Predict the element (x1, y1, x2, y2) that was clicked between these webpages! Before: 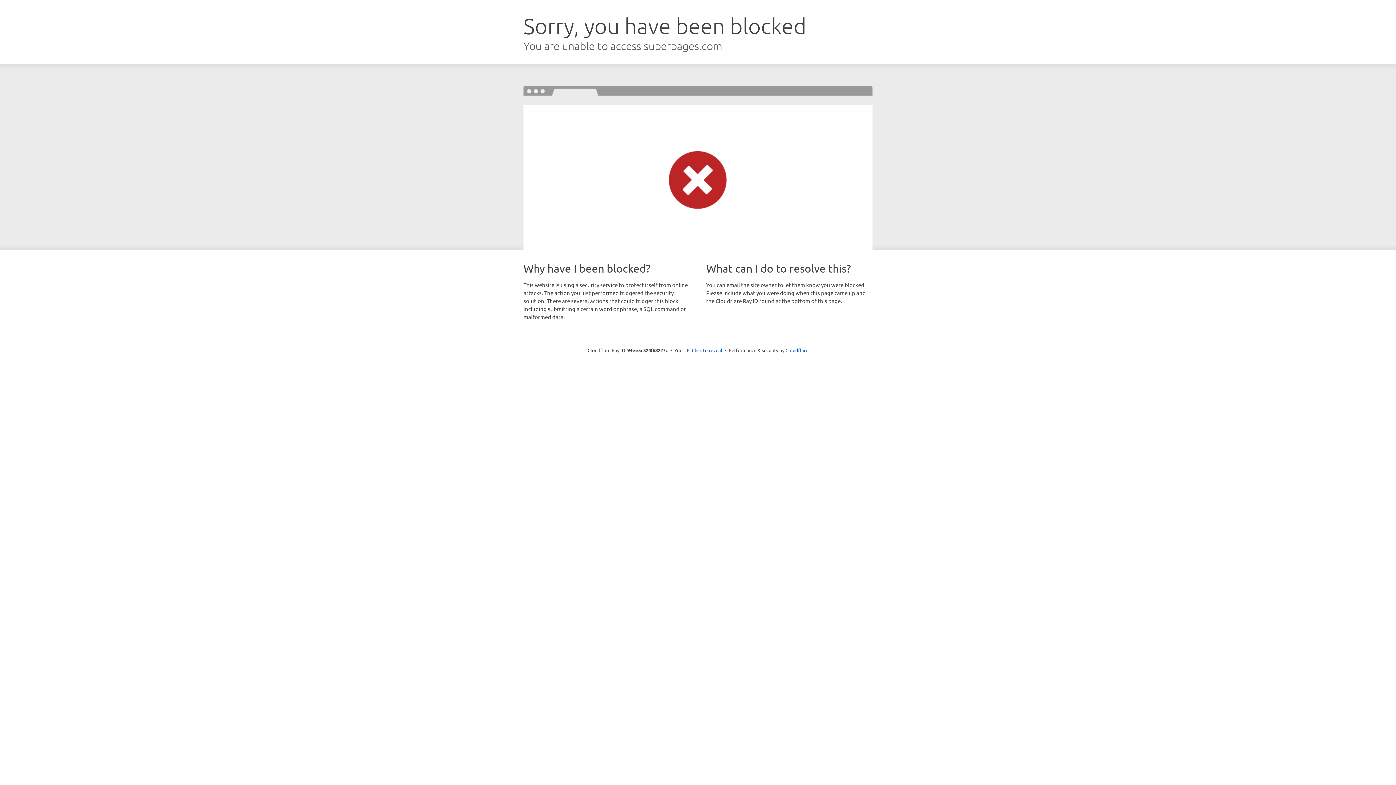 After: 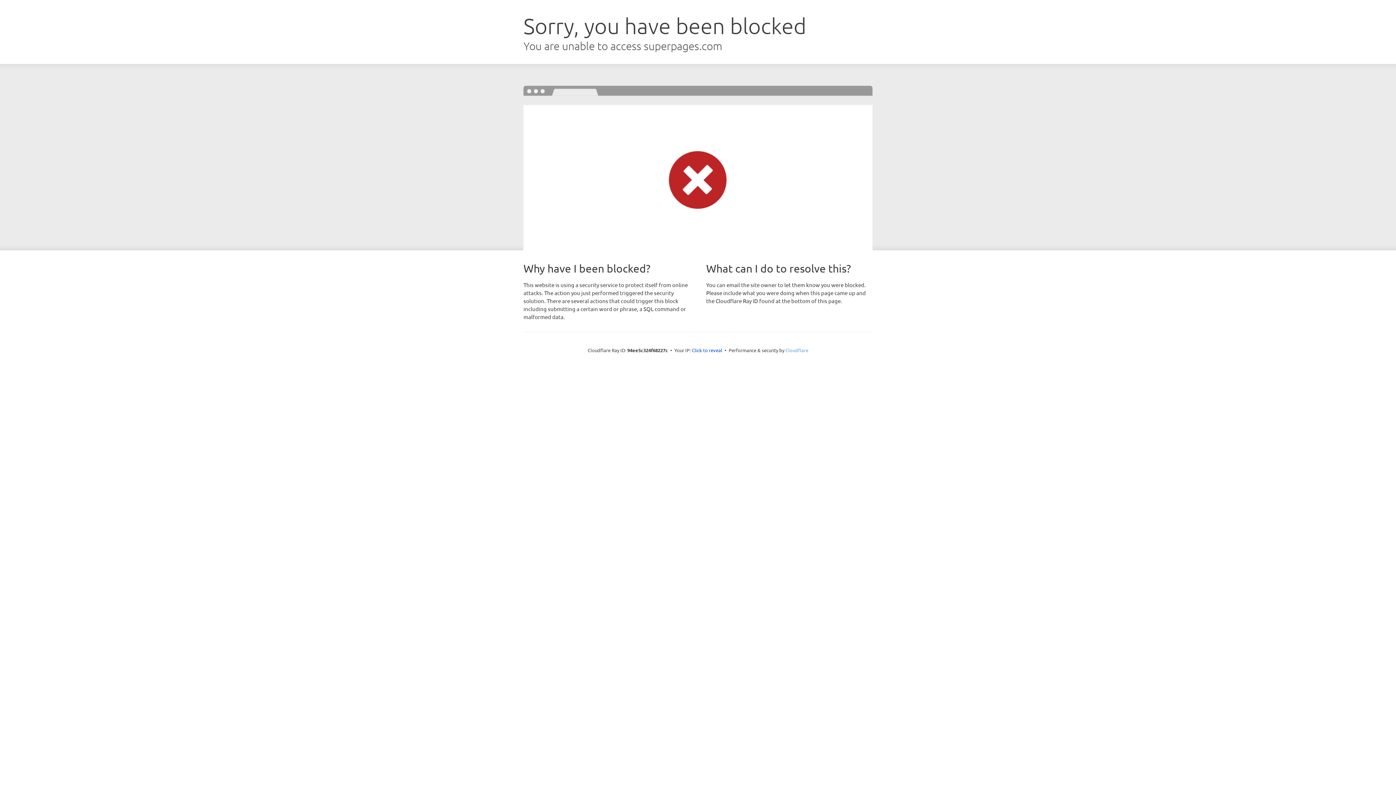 Action: bbox: (785, 347, 808, 353) label: Cloudflare